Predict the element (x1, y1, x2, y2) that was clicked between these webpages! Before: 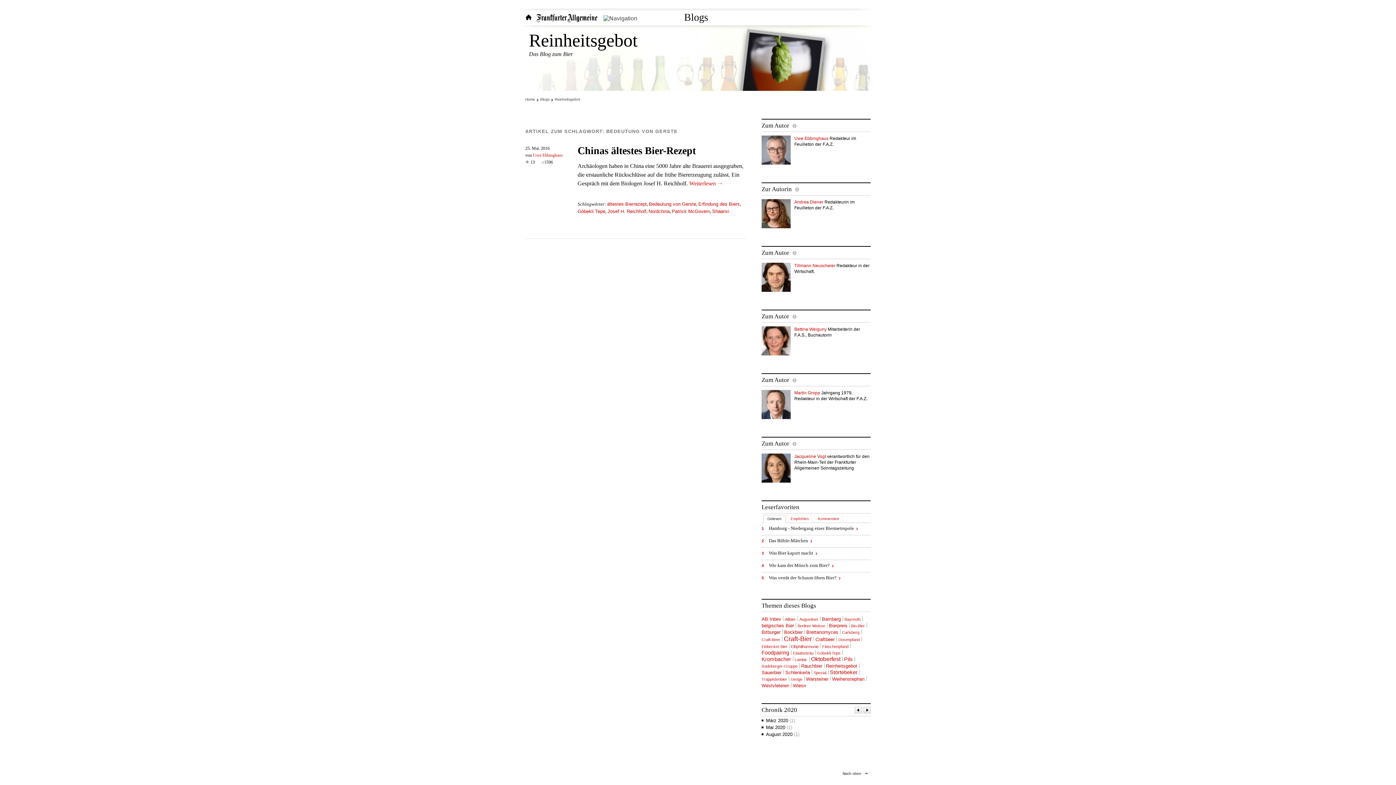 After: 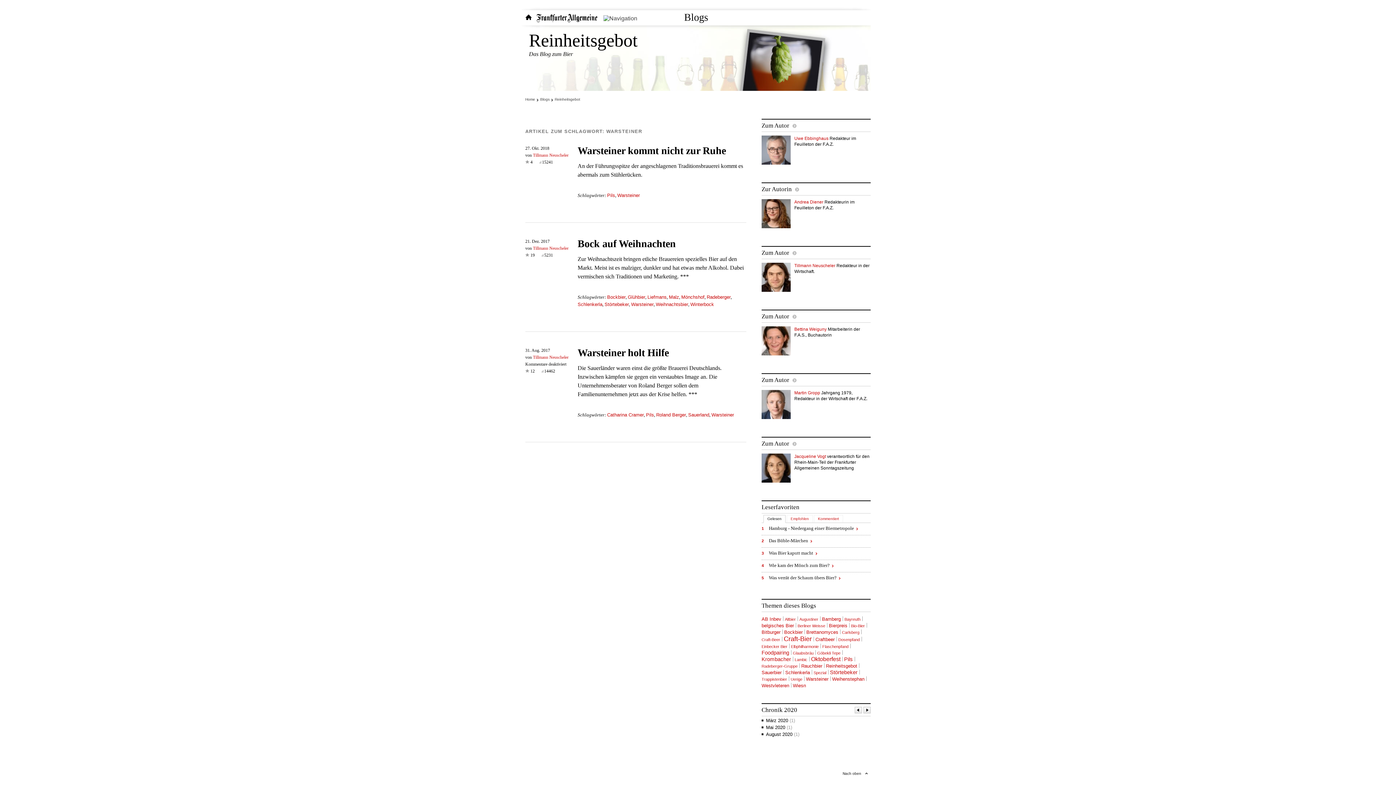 Action: bbox: (806, 676, 828, 682) label: Warsteiner (3 Einträge)